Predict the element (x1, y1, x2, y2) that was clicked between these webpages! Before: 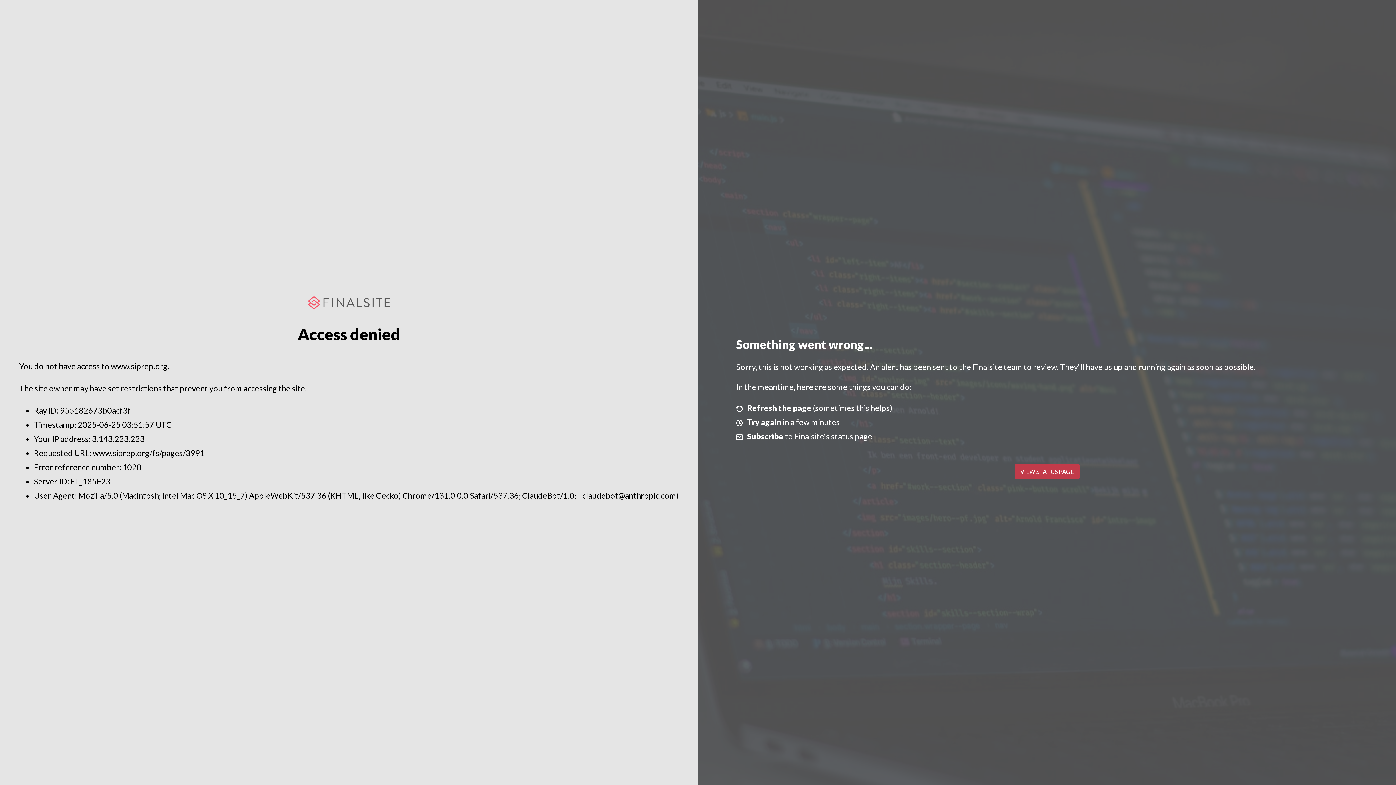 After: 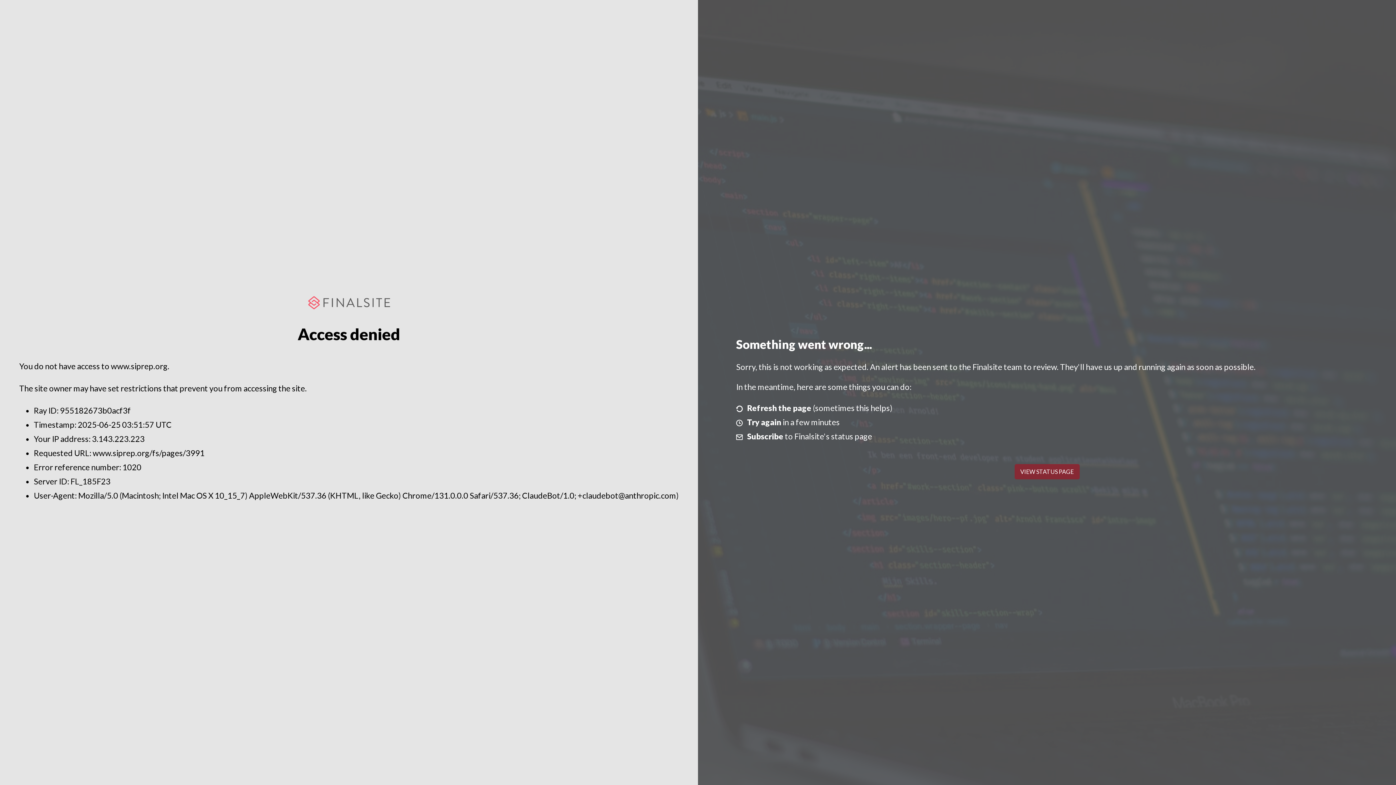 Action: bbox: (1014, 464, 1079, 479) label: VIEW STATUS PAGE